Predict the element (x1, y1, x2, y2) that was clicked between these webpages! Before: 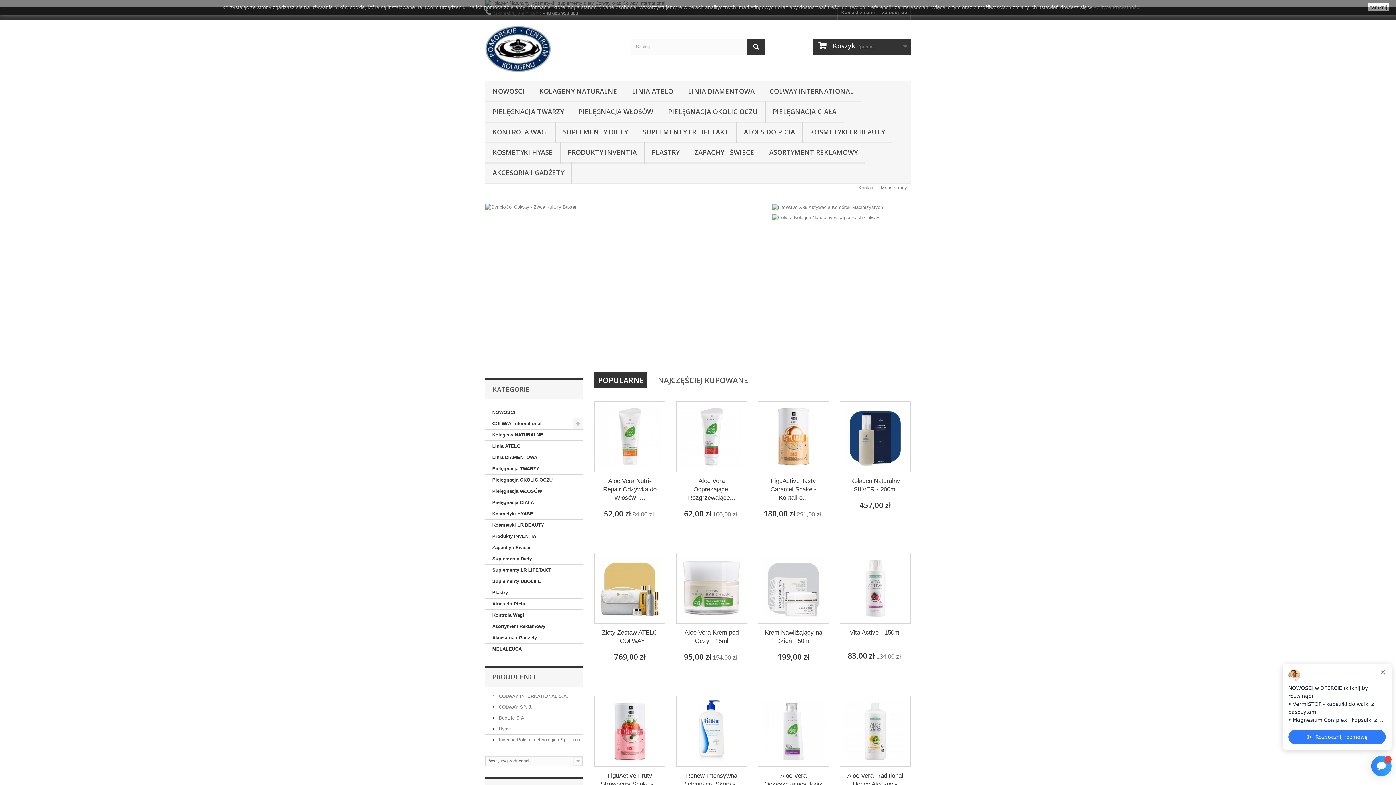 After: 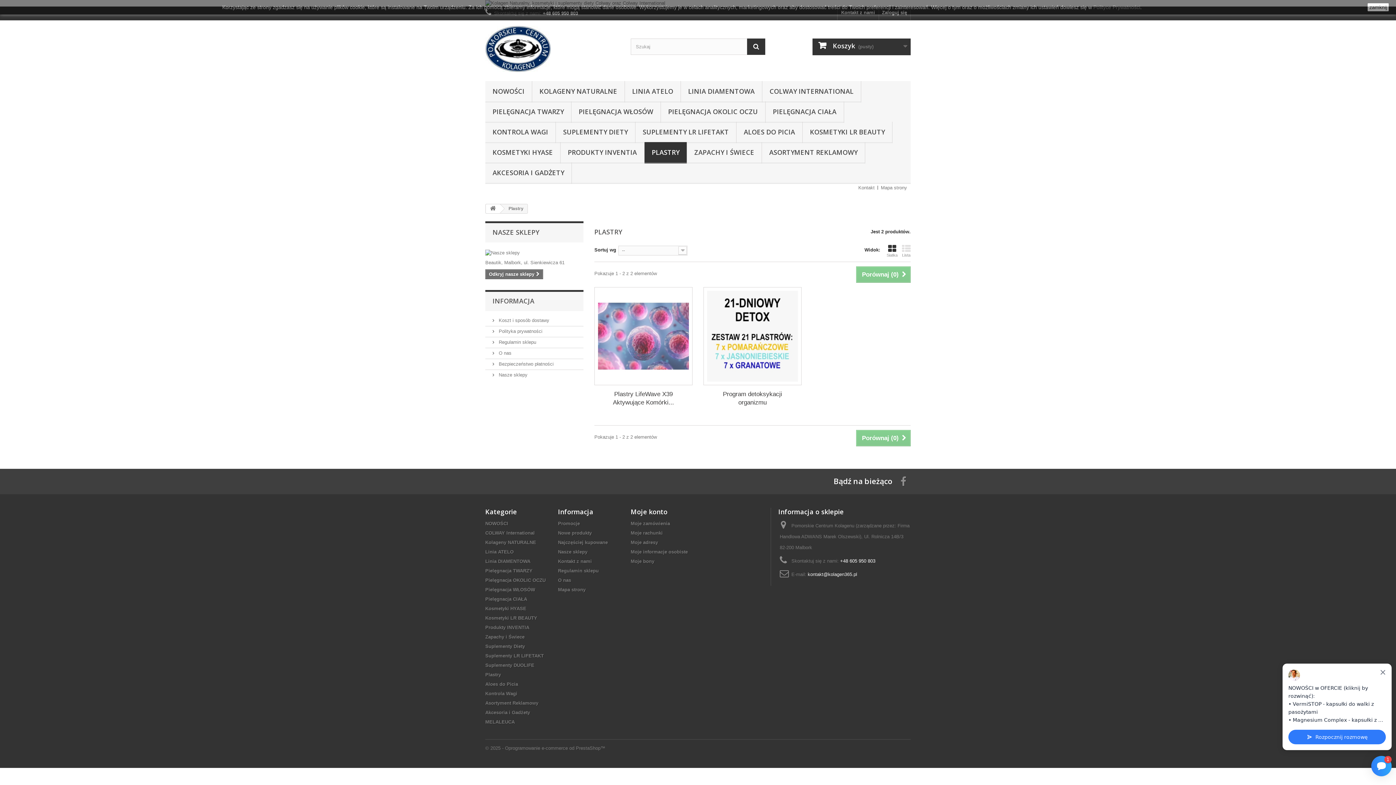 Action: bbox: (772, 204, 883, 209)